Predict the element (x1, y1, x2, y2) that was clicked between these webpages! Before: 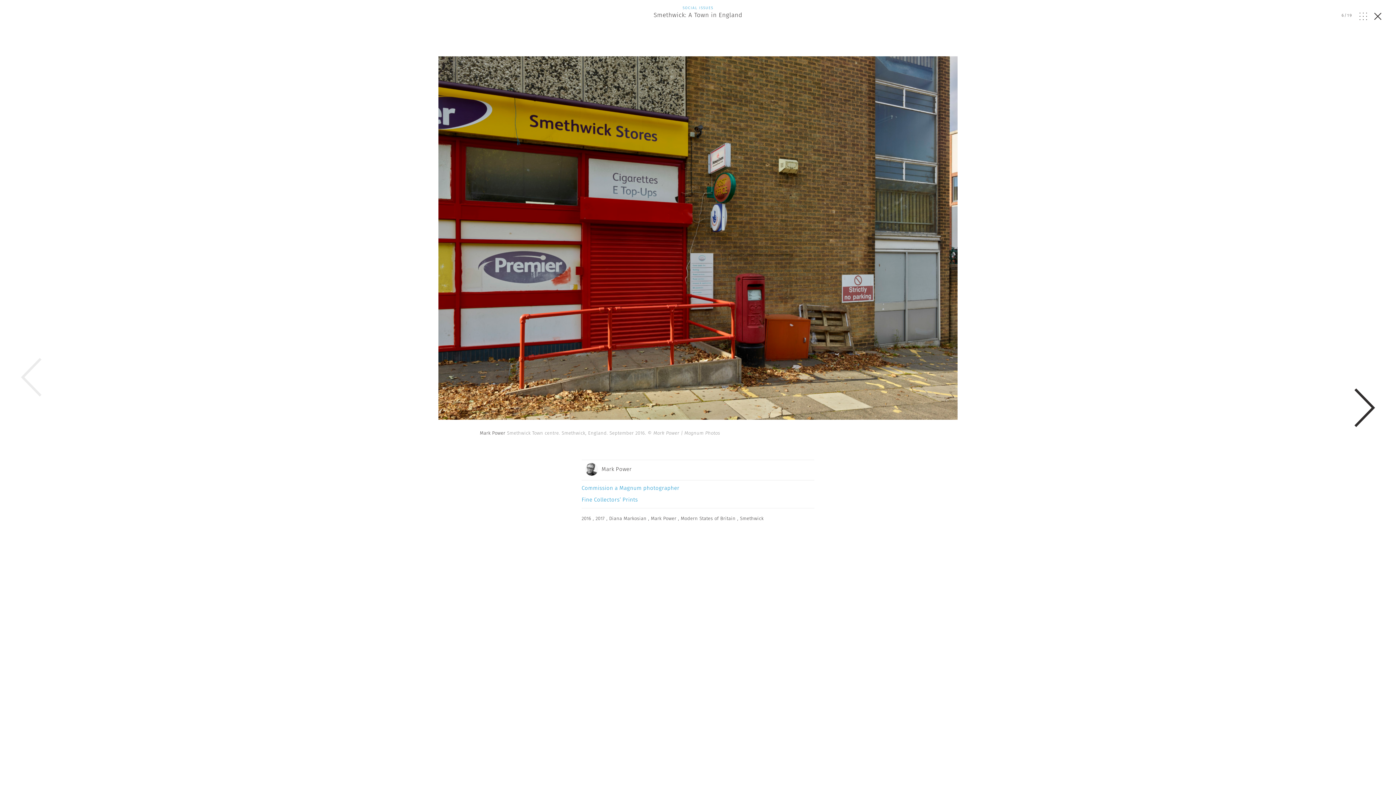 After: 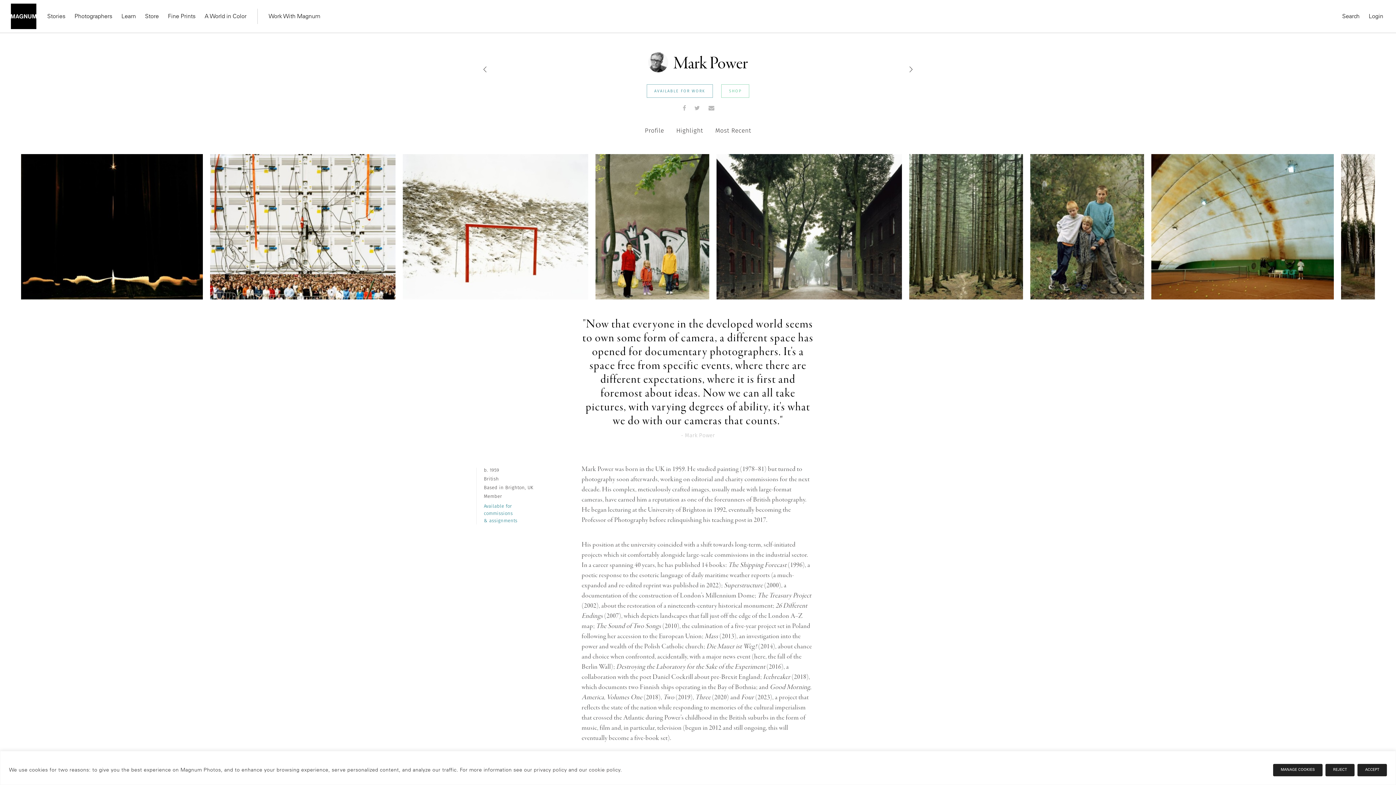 Action: bbox: (581, 460, 631, 478) label: Mark Power